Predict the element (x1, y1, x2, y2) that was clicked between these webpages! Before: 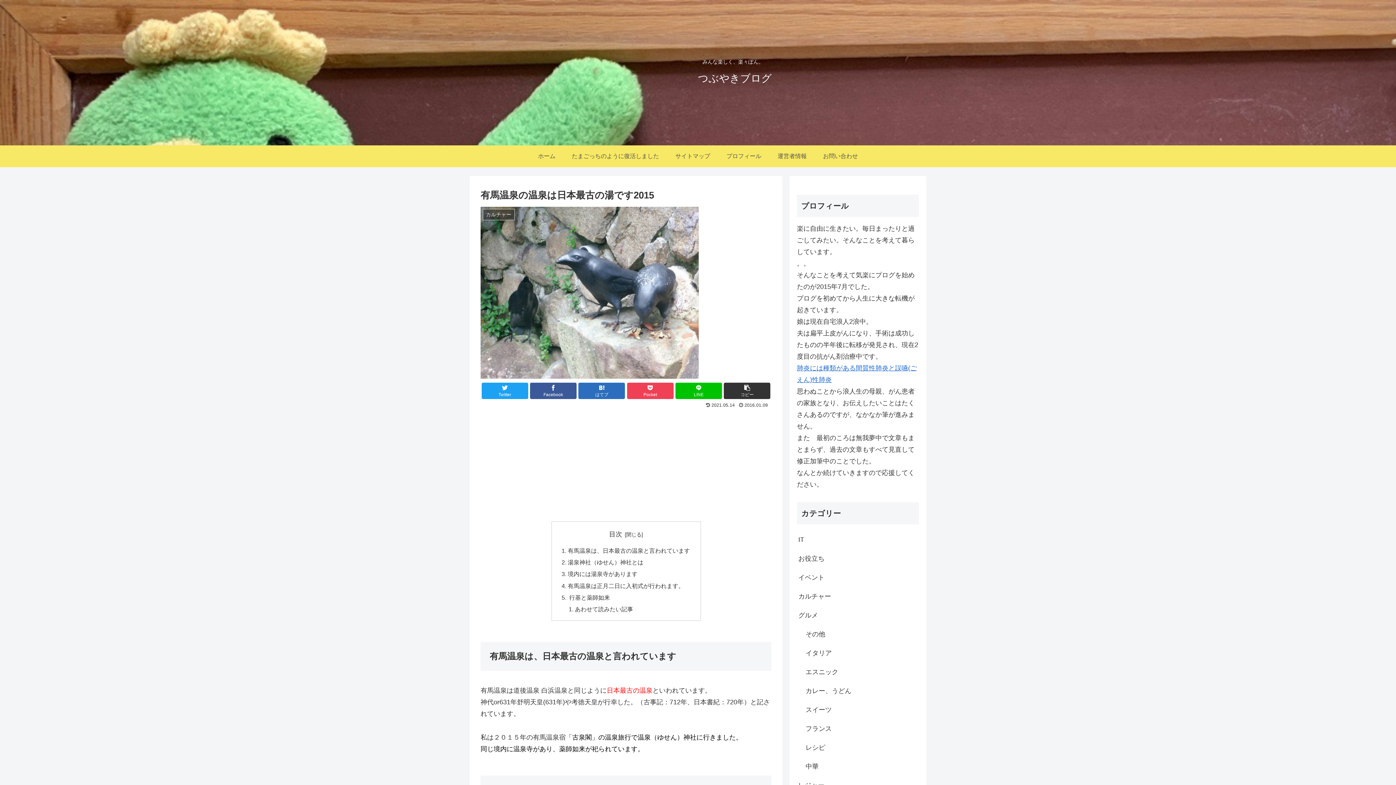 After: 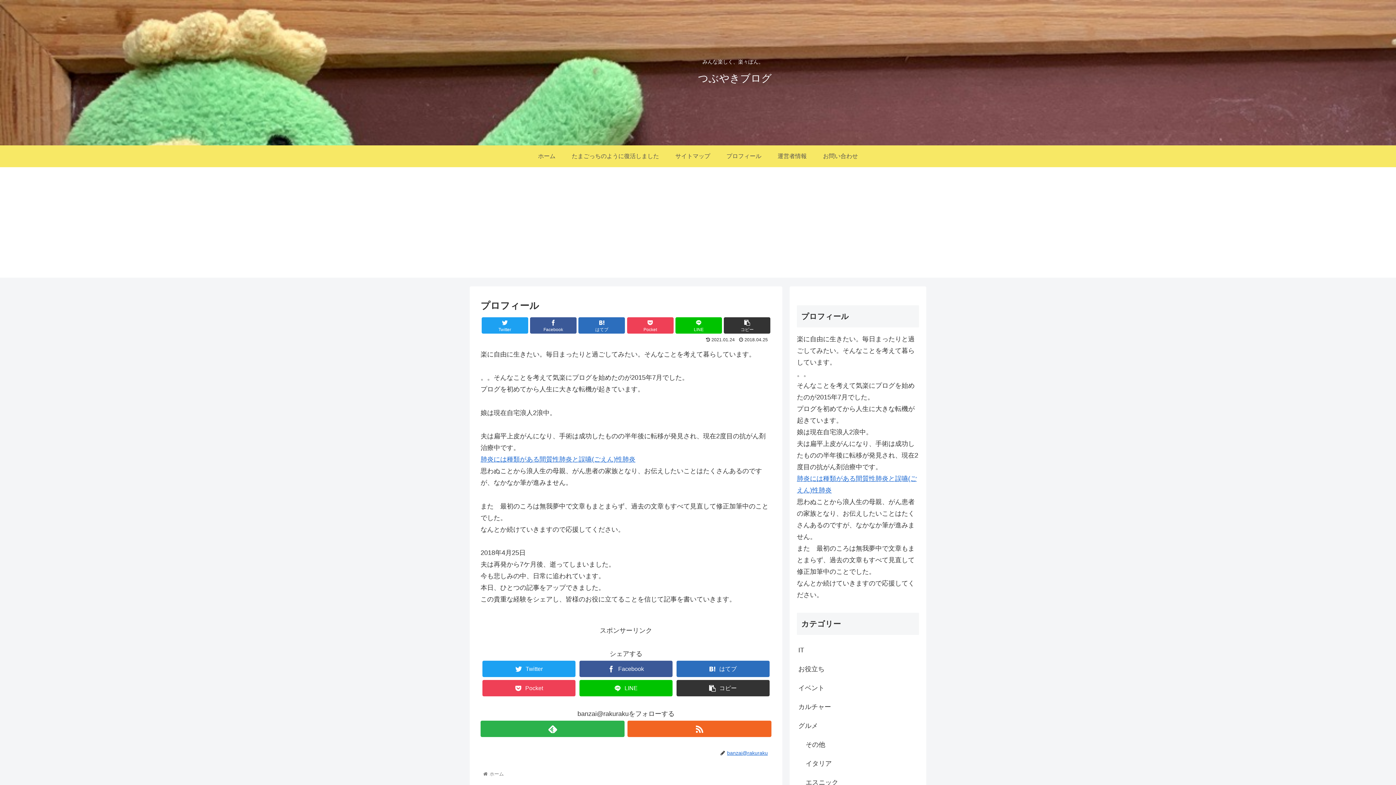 Action: label: プロフィール bbox: (718, 145, 769, 167)